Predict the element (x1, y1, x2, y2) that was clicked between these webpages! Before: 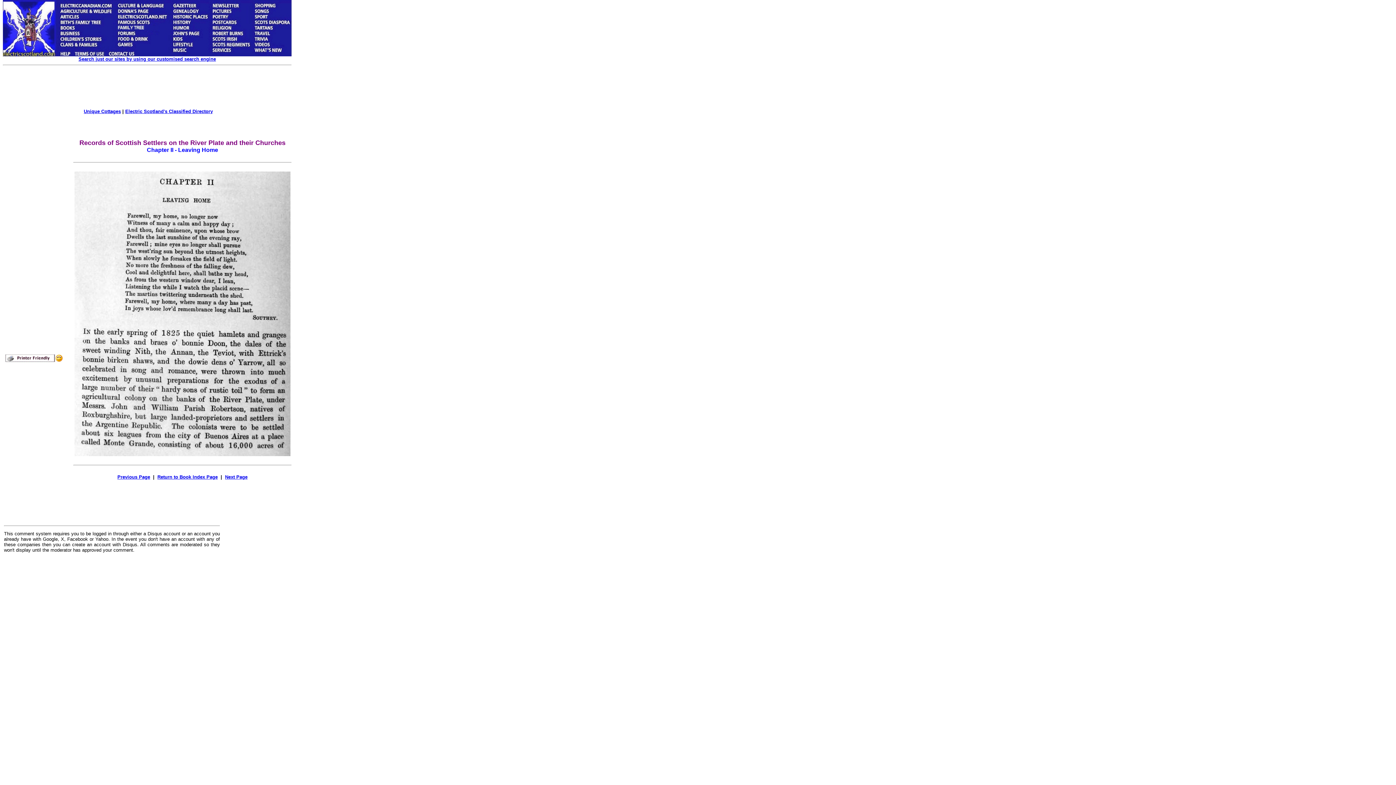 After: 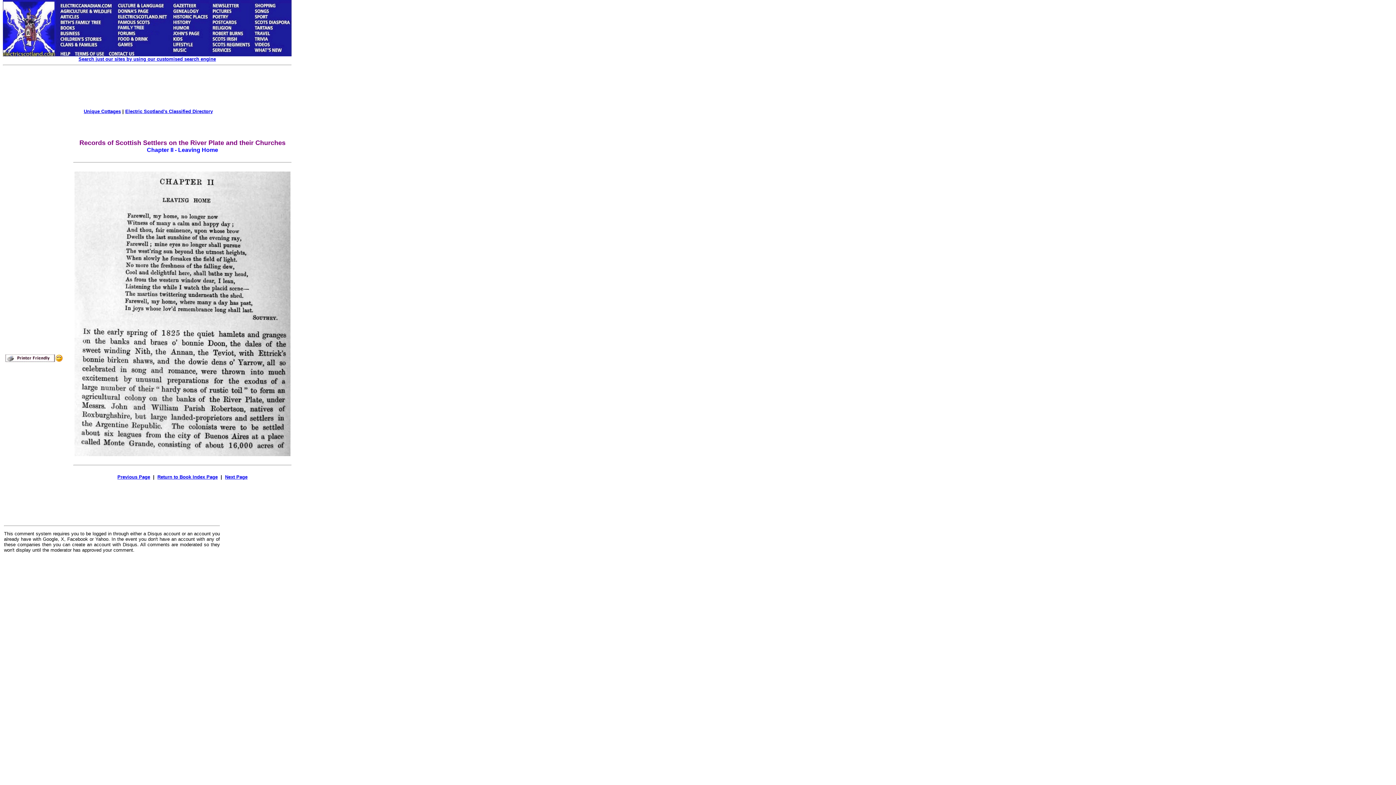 Action: bbox: (83, 108, 120, 114) label: Unique Cottages